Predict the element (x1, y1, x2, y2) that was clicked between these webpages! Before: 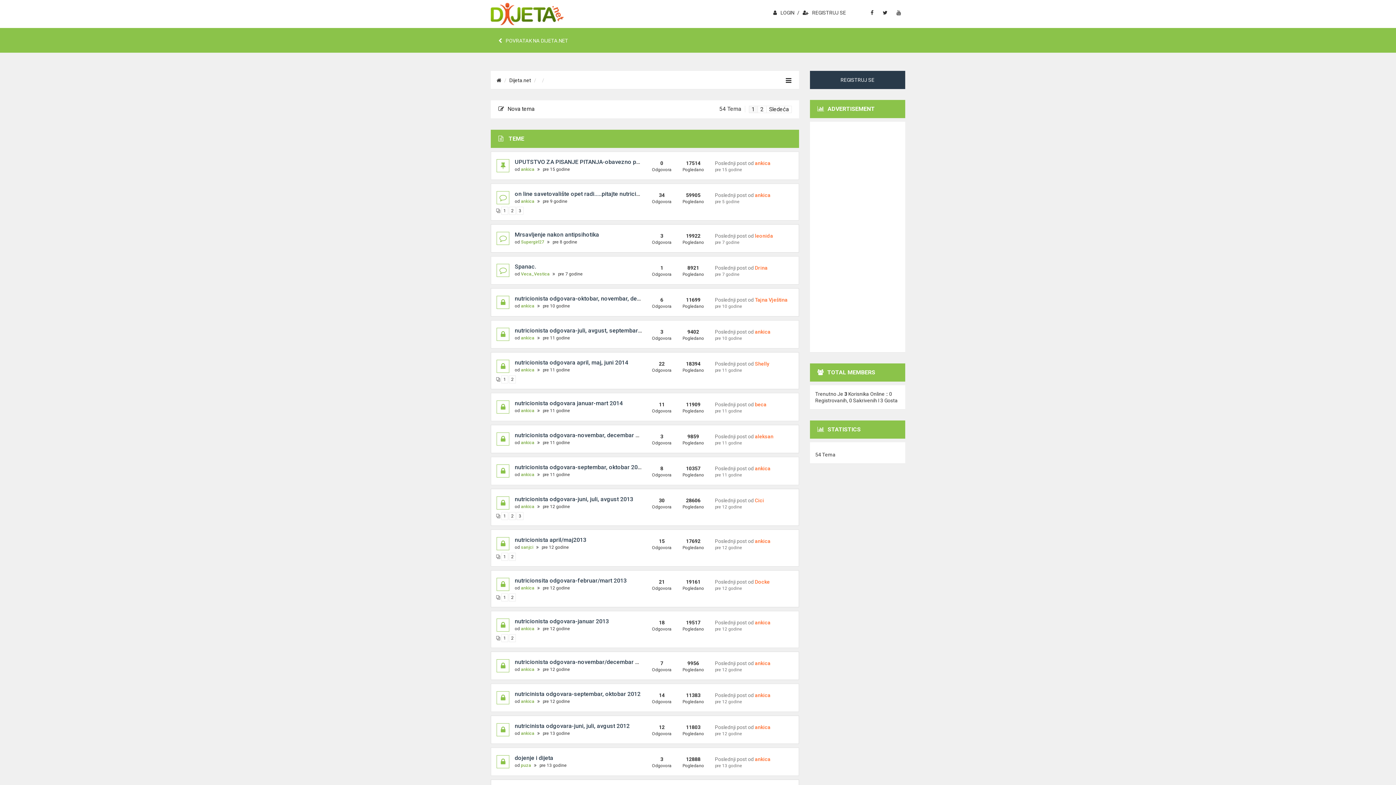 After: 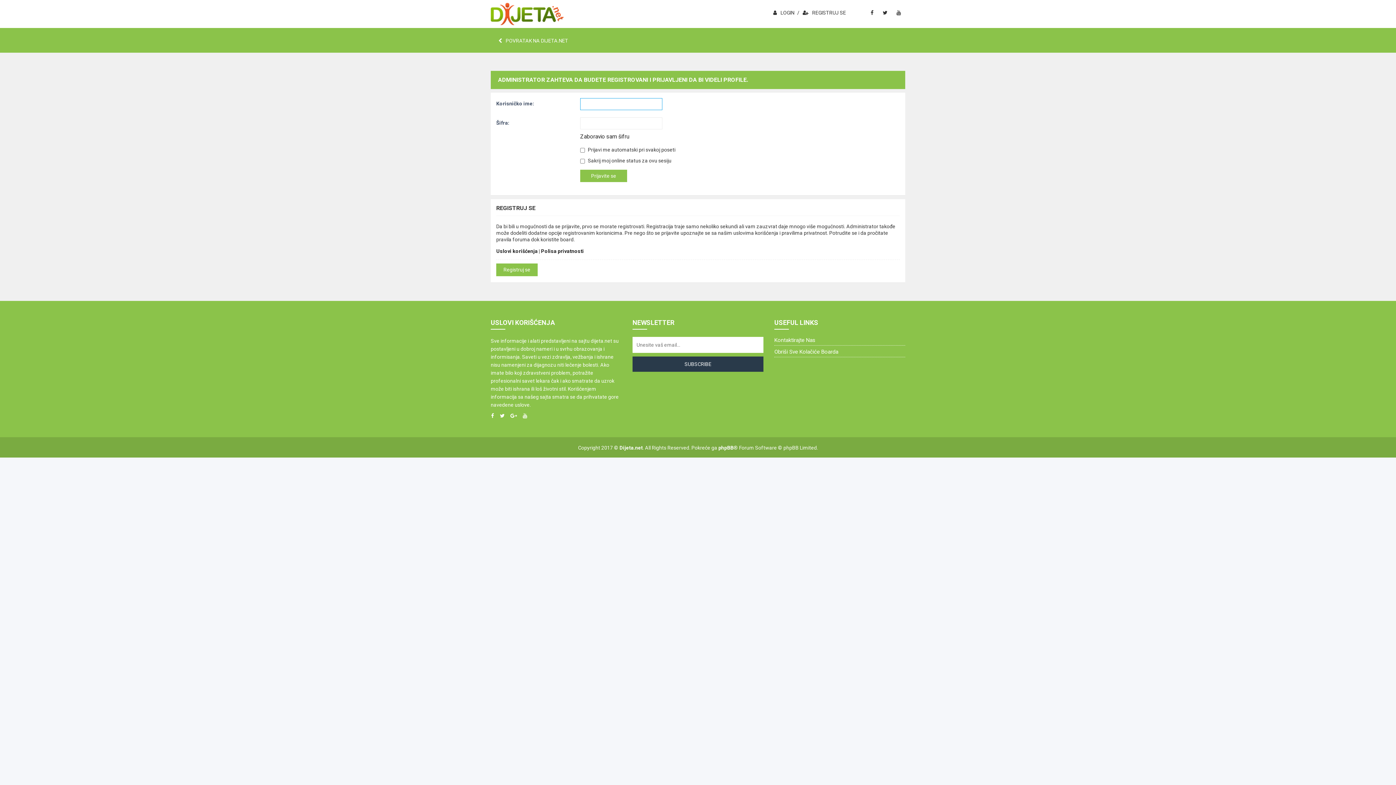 Action: label: ankica bbox: (755, 756, 770, 762)